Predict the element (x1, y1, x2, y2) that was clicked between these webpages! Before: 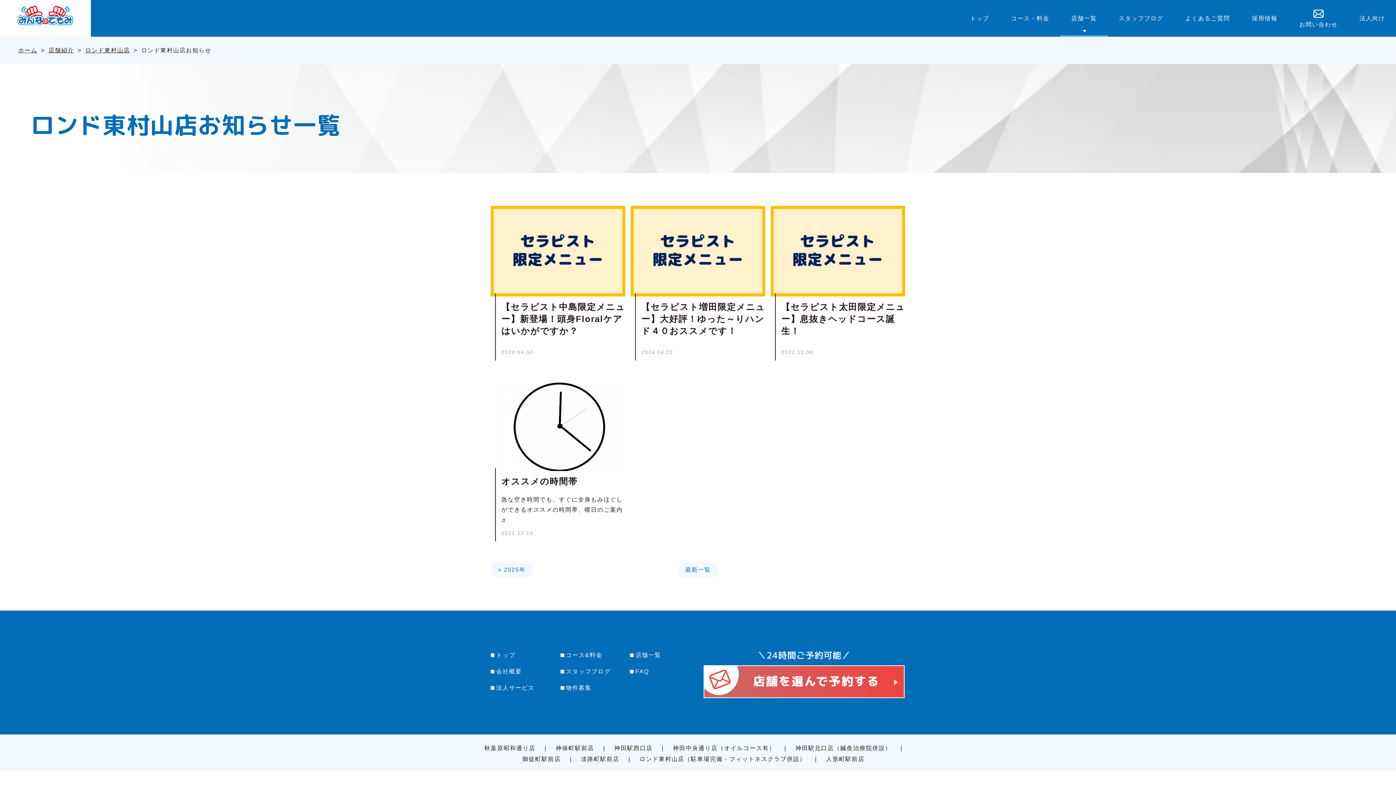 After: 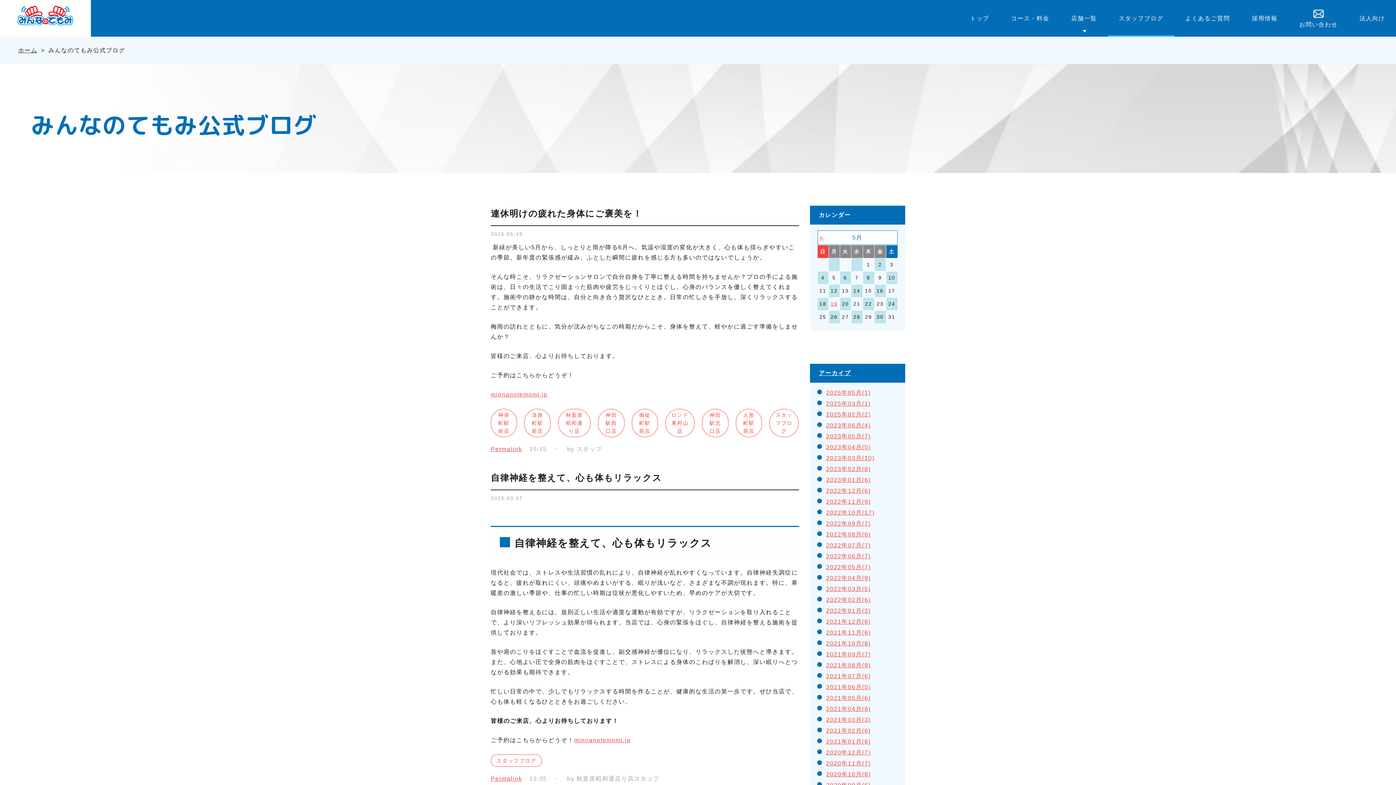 Action: label: スタッフブログ bbox: (560, 667, 610, 676)